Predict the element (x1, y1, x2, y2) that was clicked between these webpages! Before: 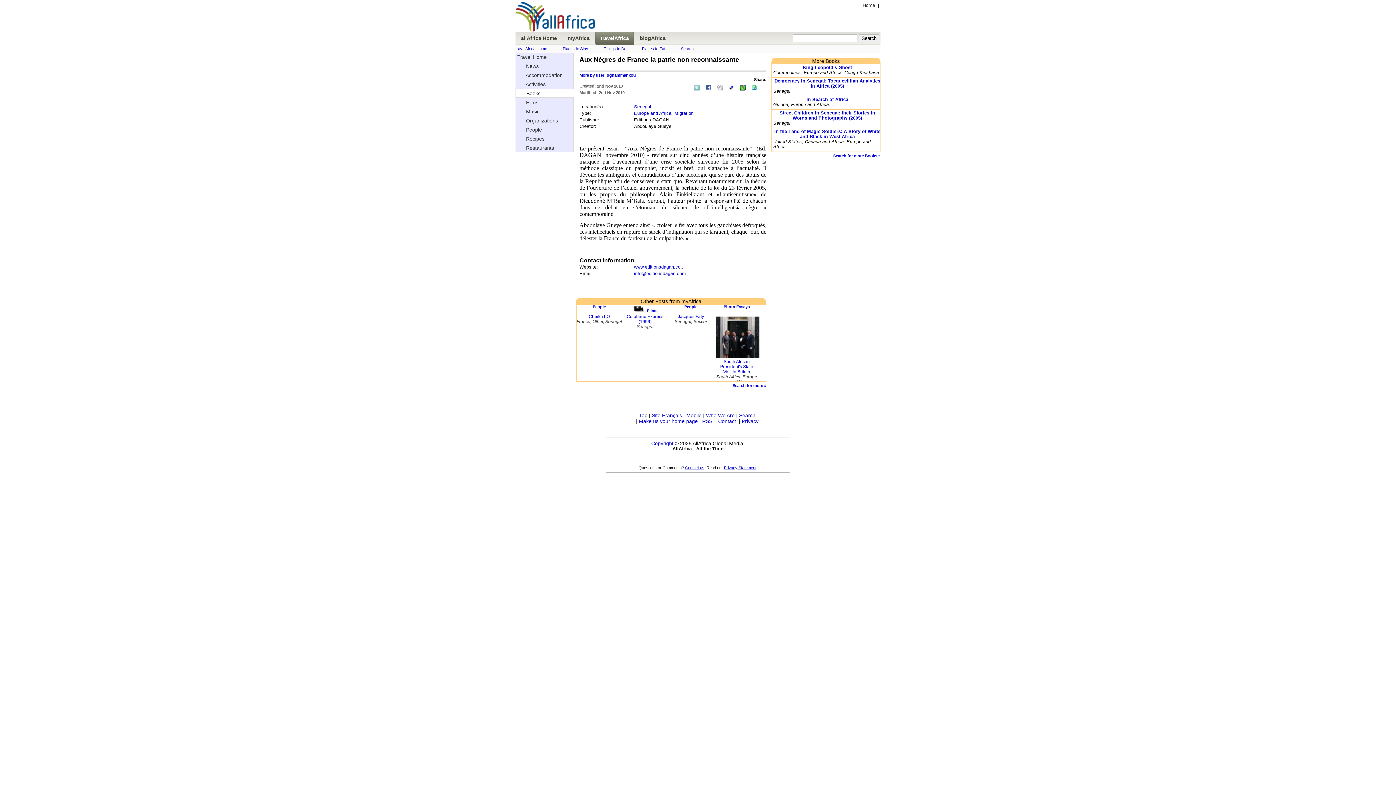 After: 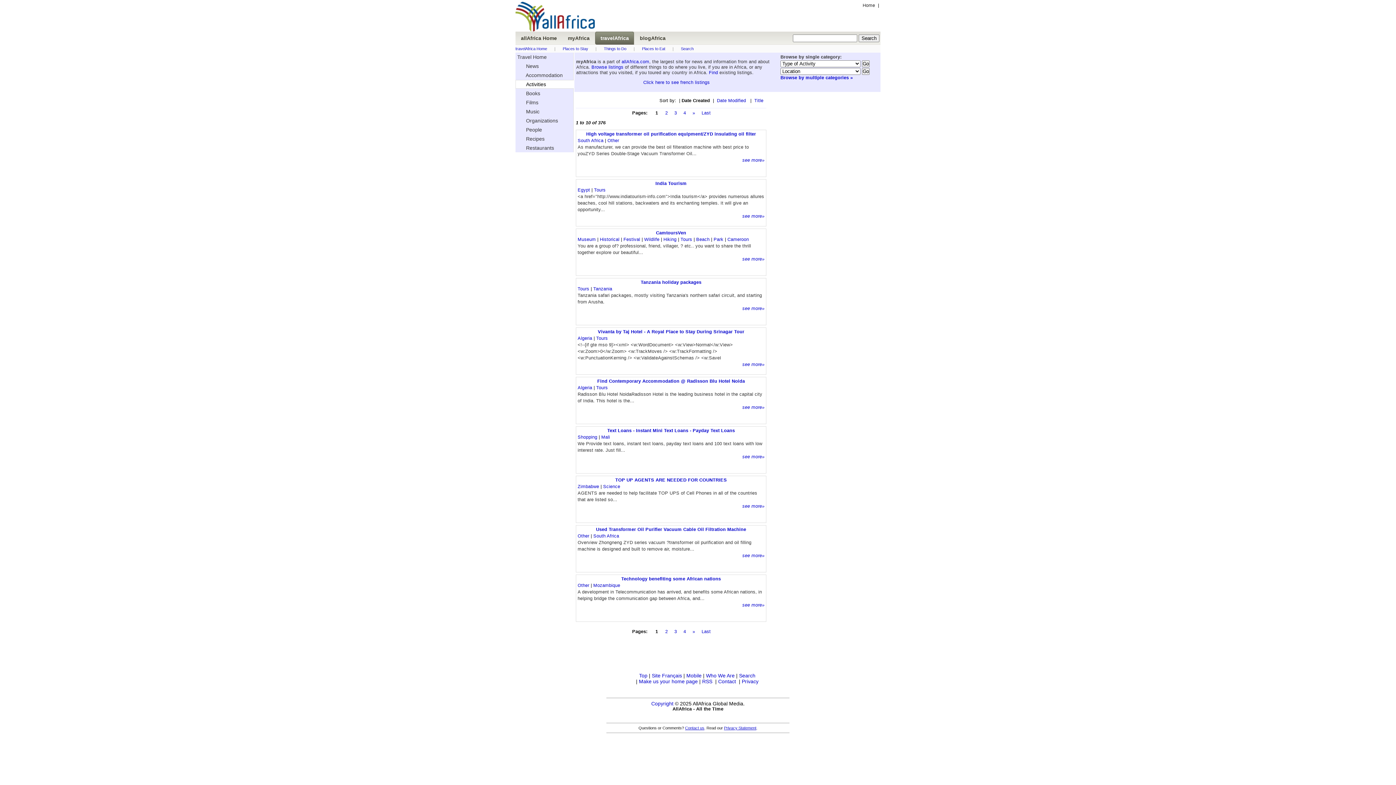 Action: bbox: (604, 46, 626, 50) label: Things to Do